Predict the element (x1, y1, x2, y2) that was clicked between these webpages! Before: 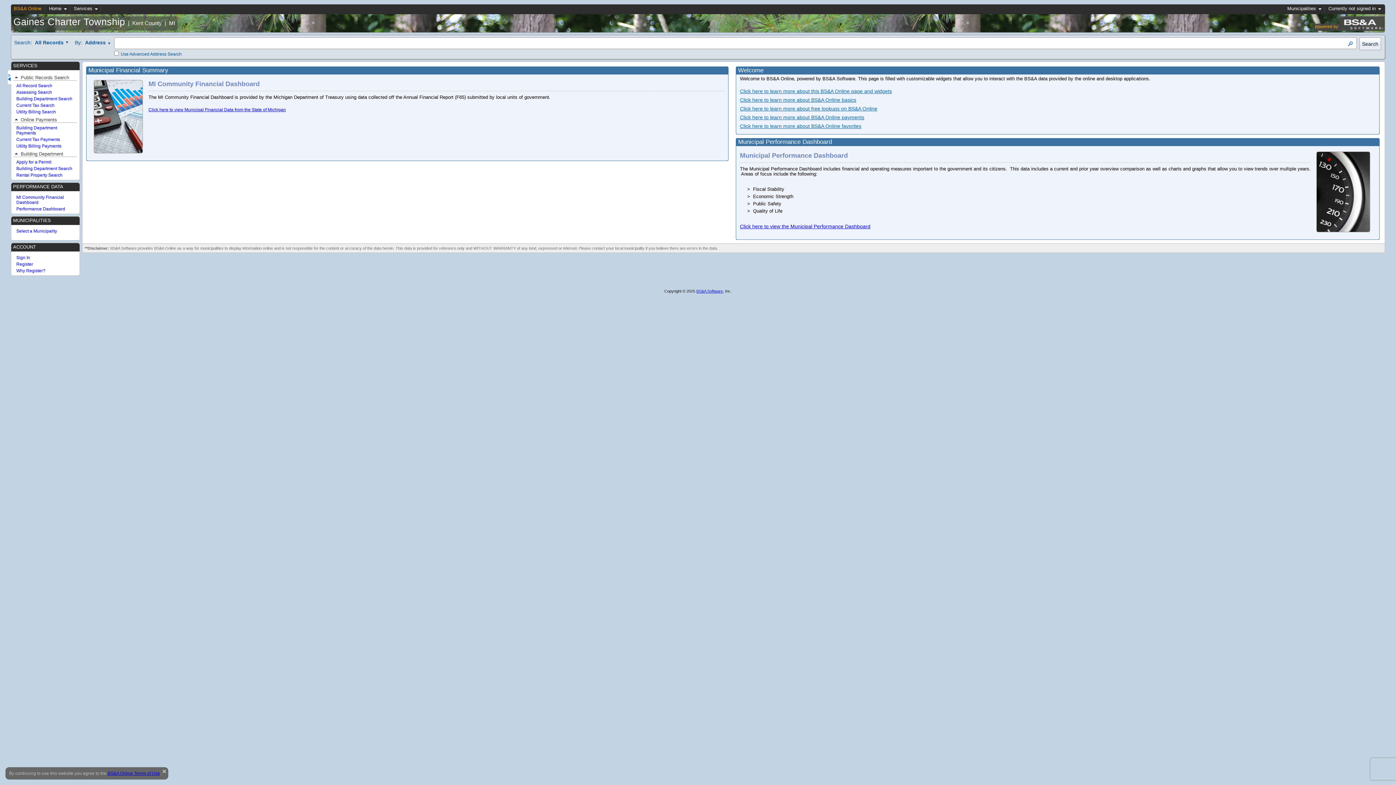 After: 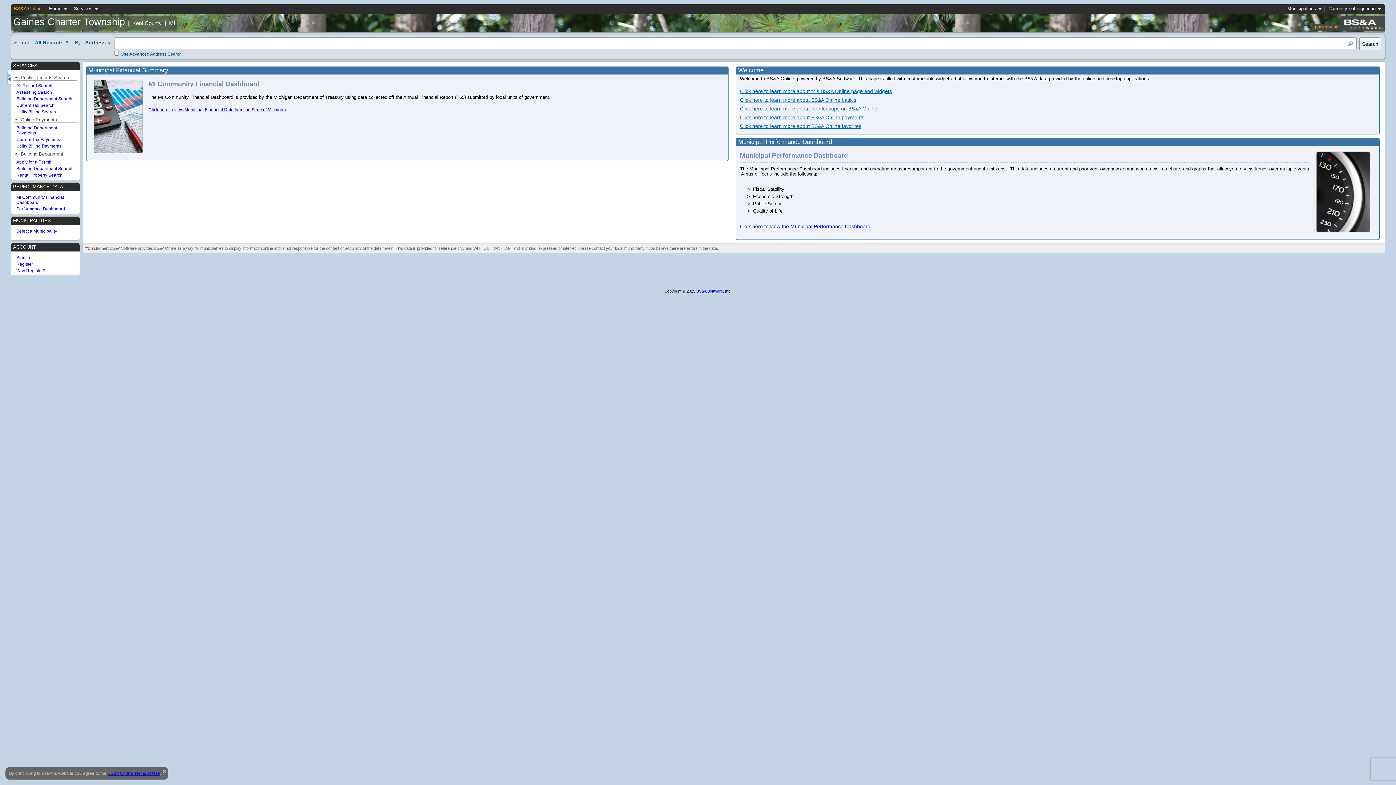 Action: bbox: (107, 771, 160, 776) label: BS&A Online Terms of Use